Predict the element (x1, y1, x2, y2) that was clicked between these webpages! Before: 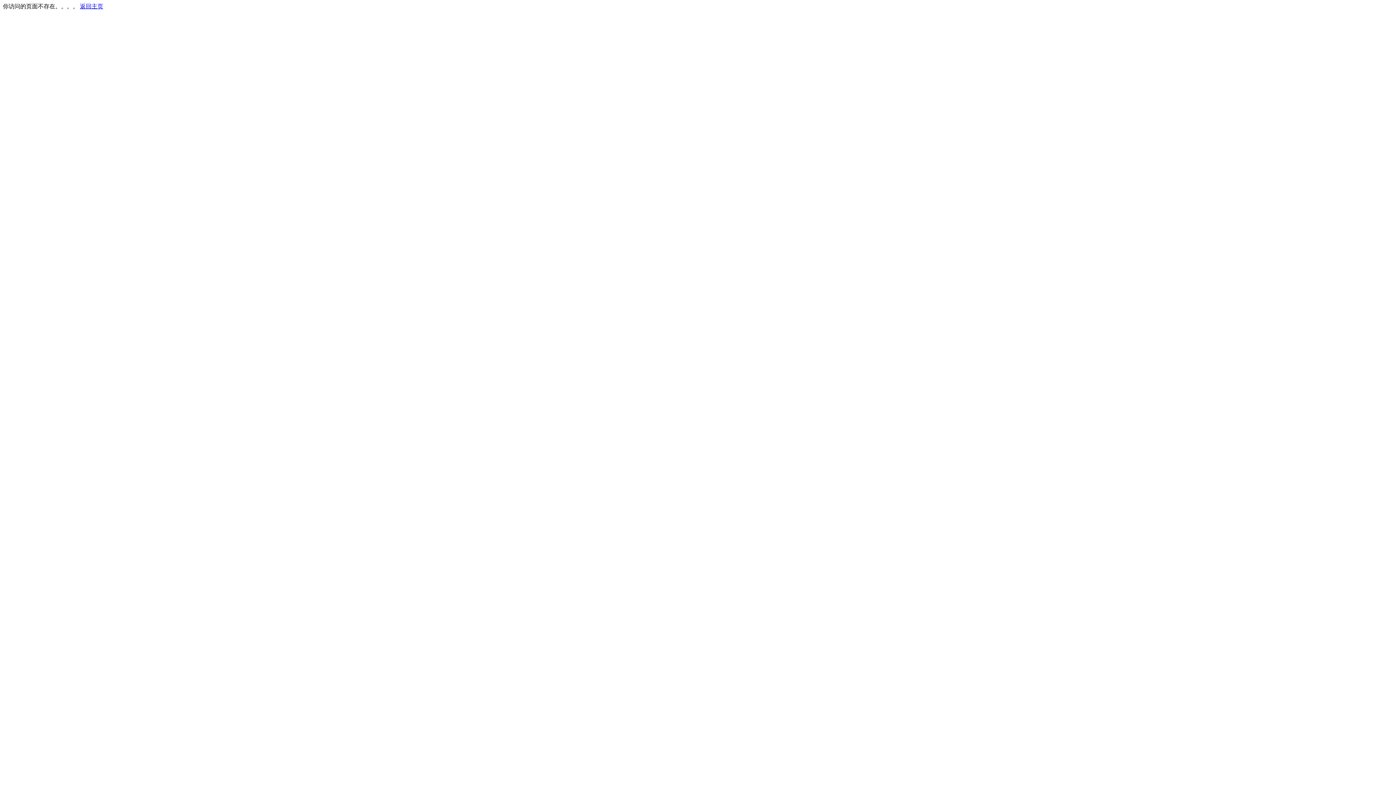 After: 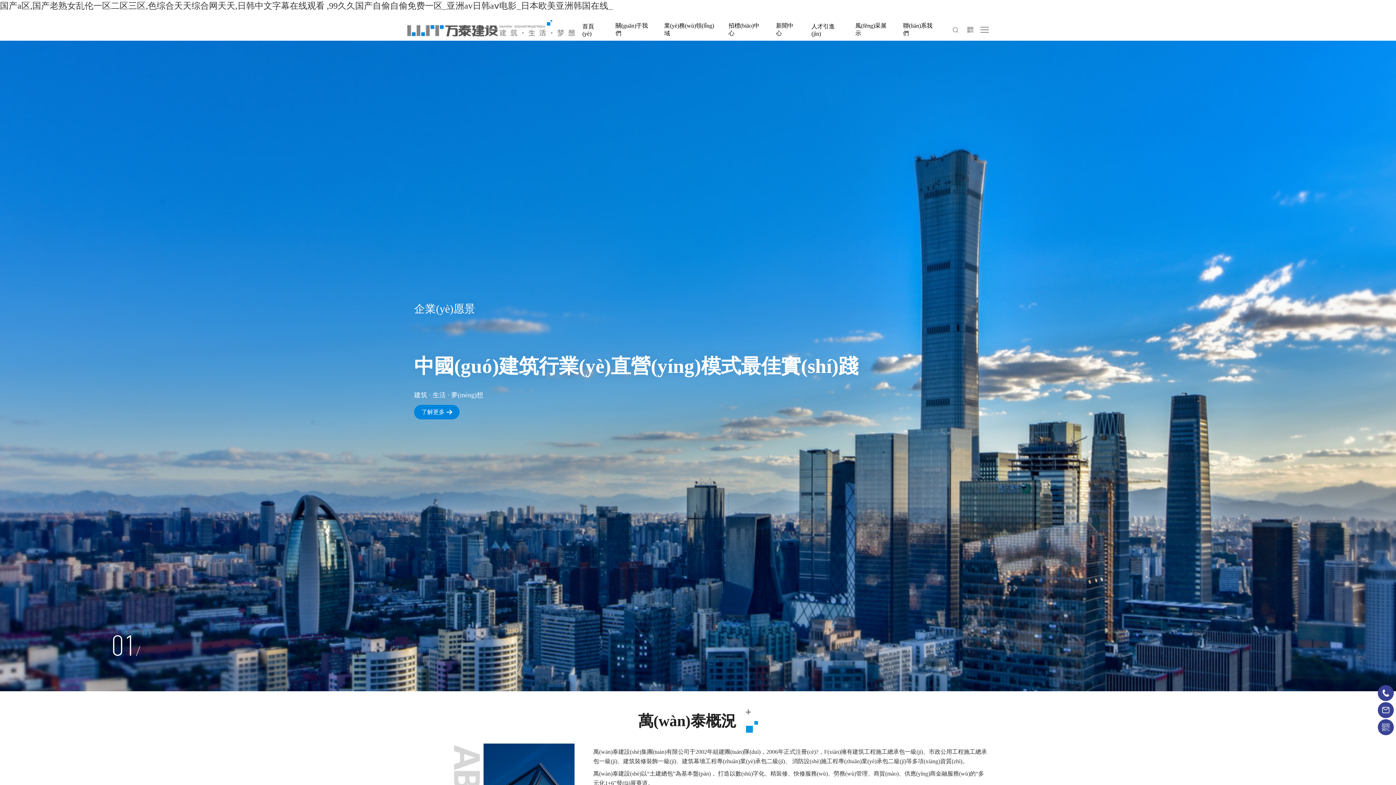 Action: bbox: (80, 3, 103, 9) label: 返回主页